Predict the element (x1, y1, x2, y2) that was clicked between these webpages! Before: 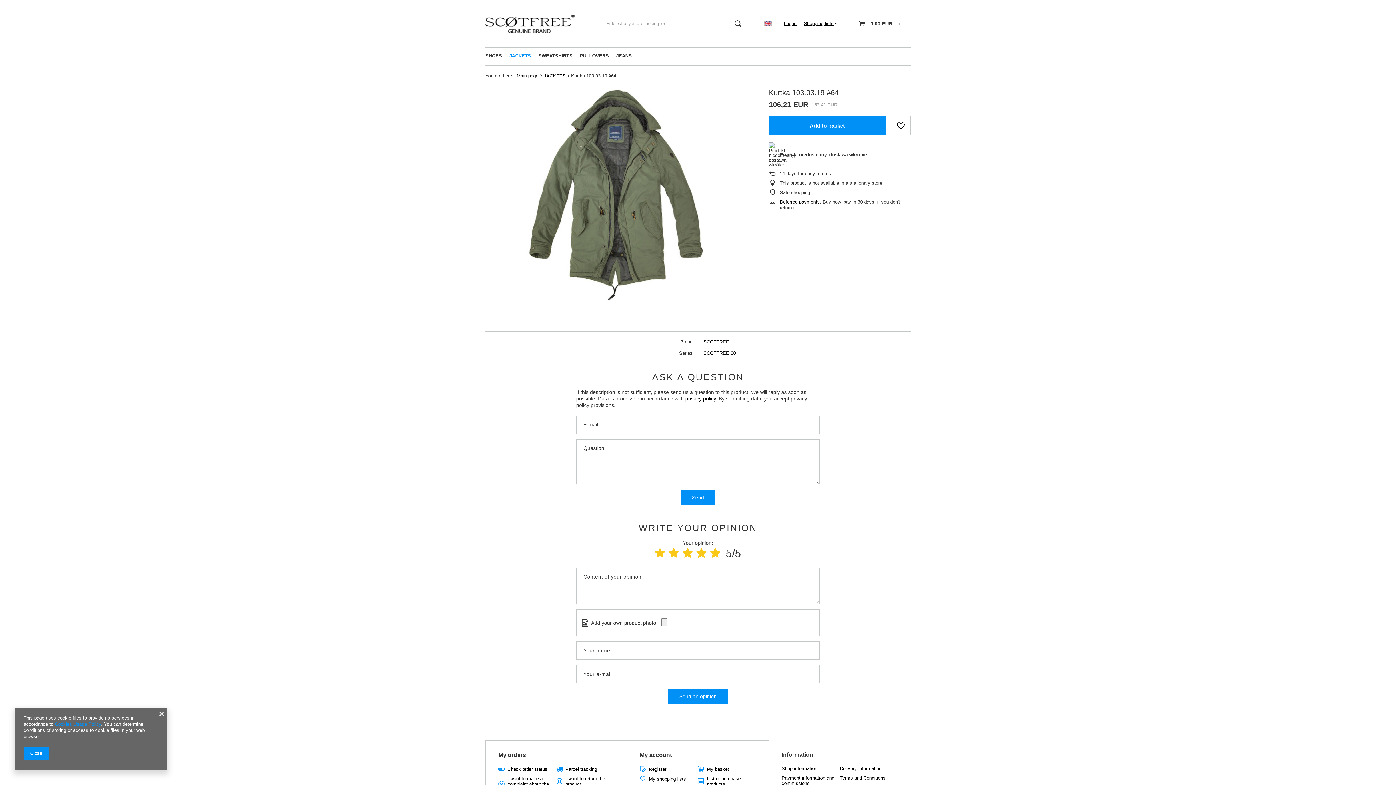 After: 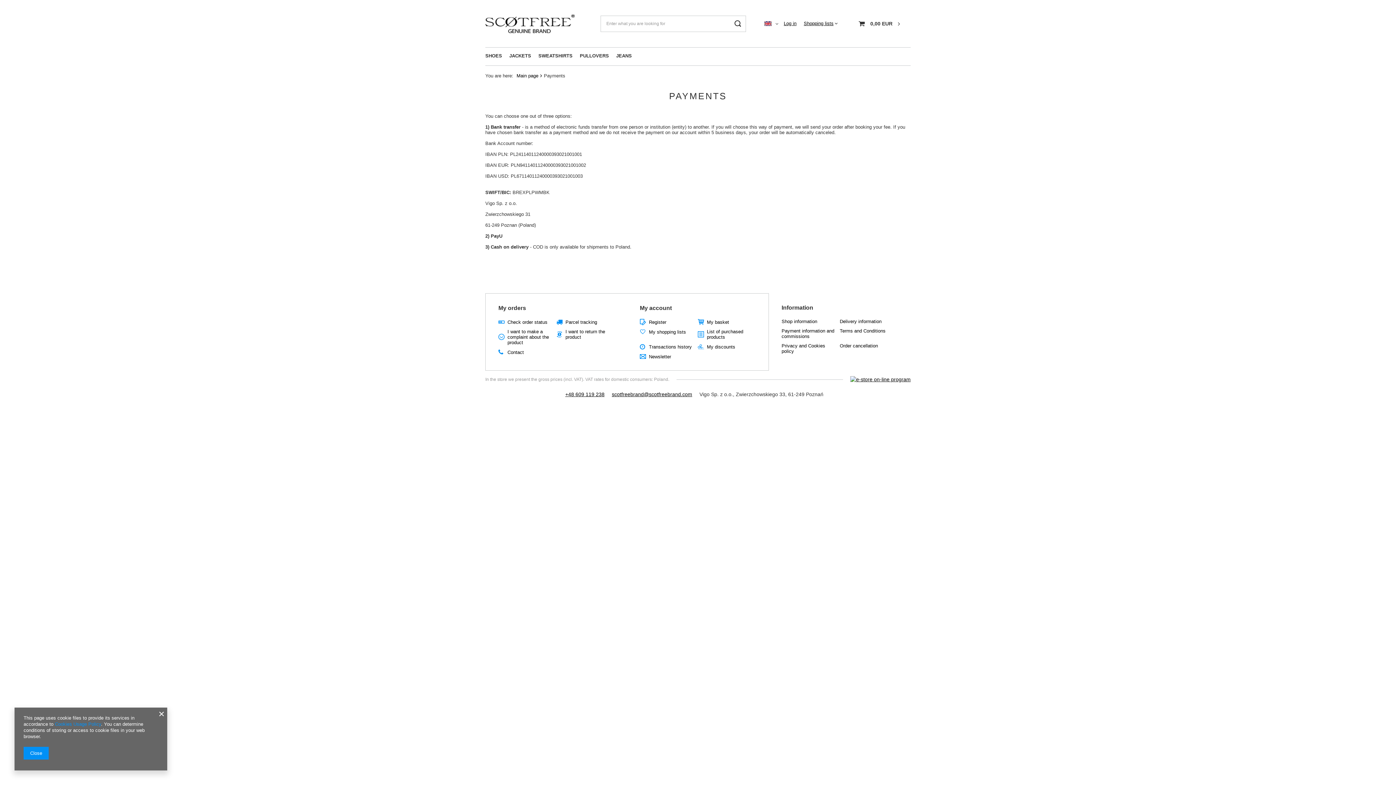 Action: bbox: (781, 775, 834, 786) label: Payment information and commissions